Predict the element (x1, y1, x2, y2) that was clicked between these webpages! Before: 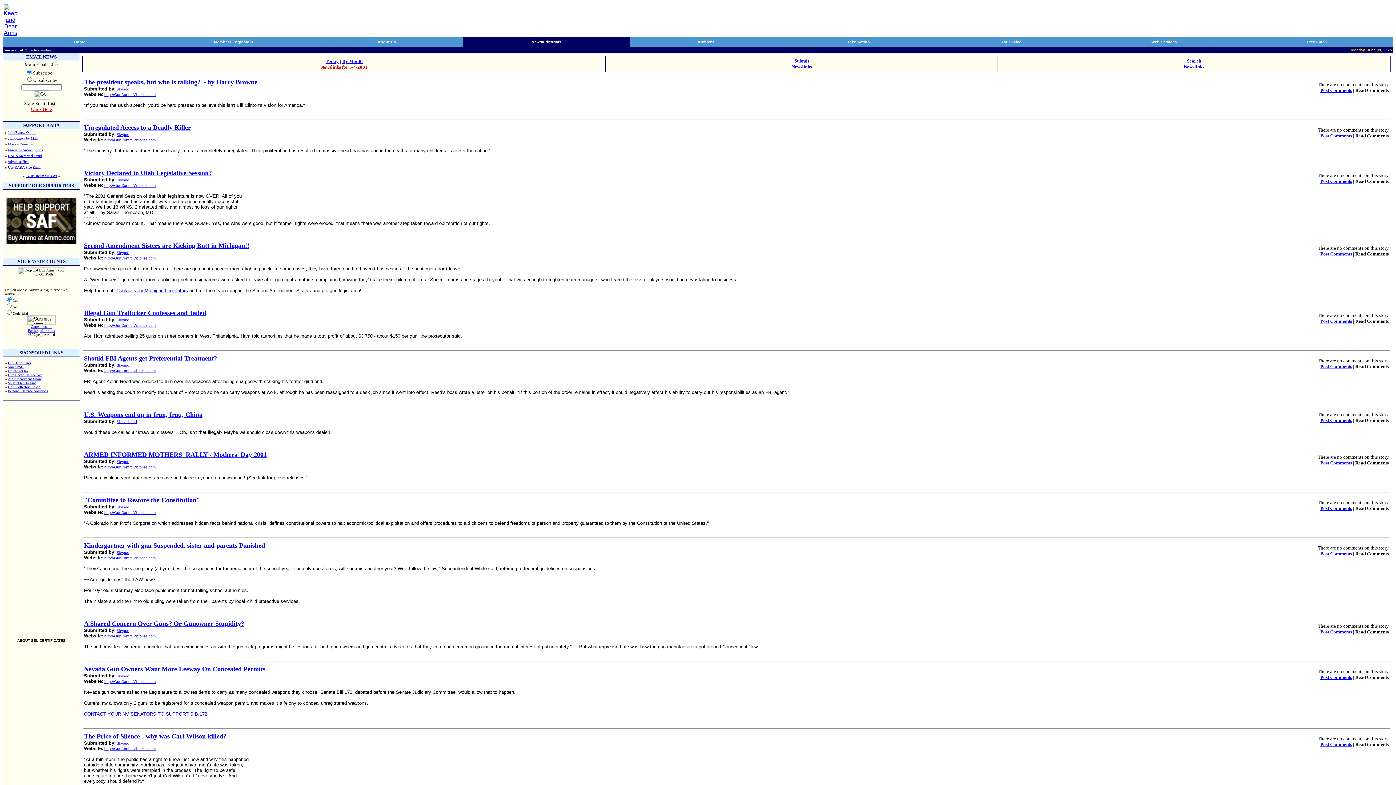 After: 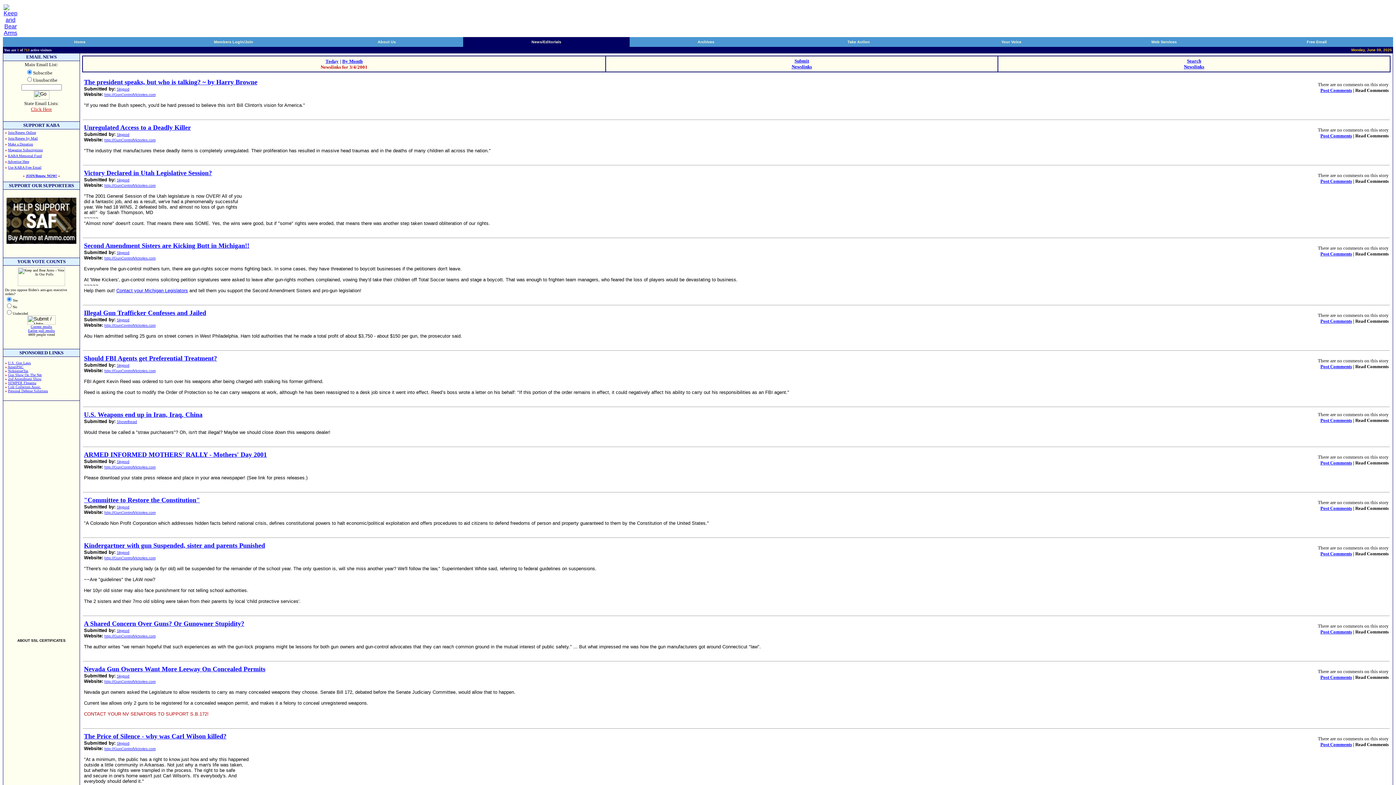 Action: bbox: (84, 711, 208, 717) label: CONTACT YOUR NV SENATORS TO SUPPORT S.B.172!